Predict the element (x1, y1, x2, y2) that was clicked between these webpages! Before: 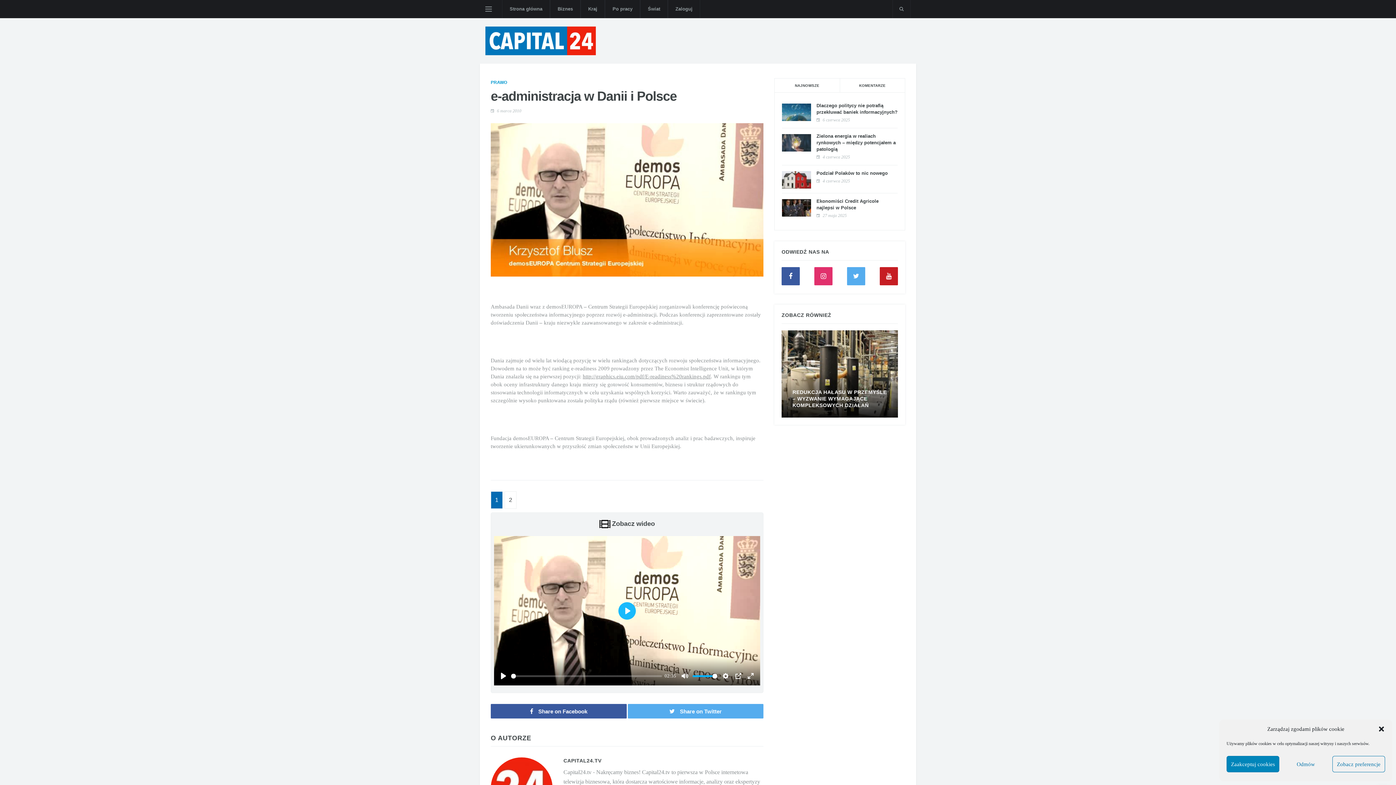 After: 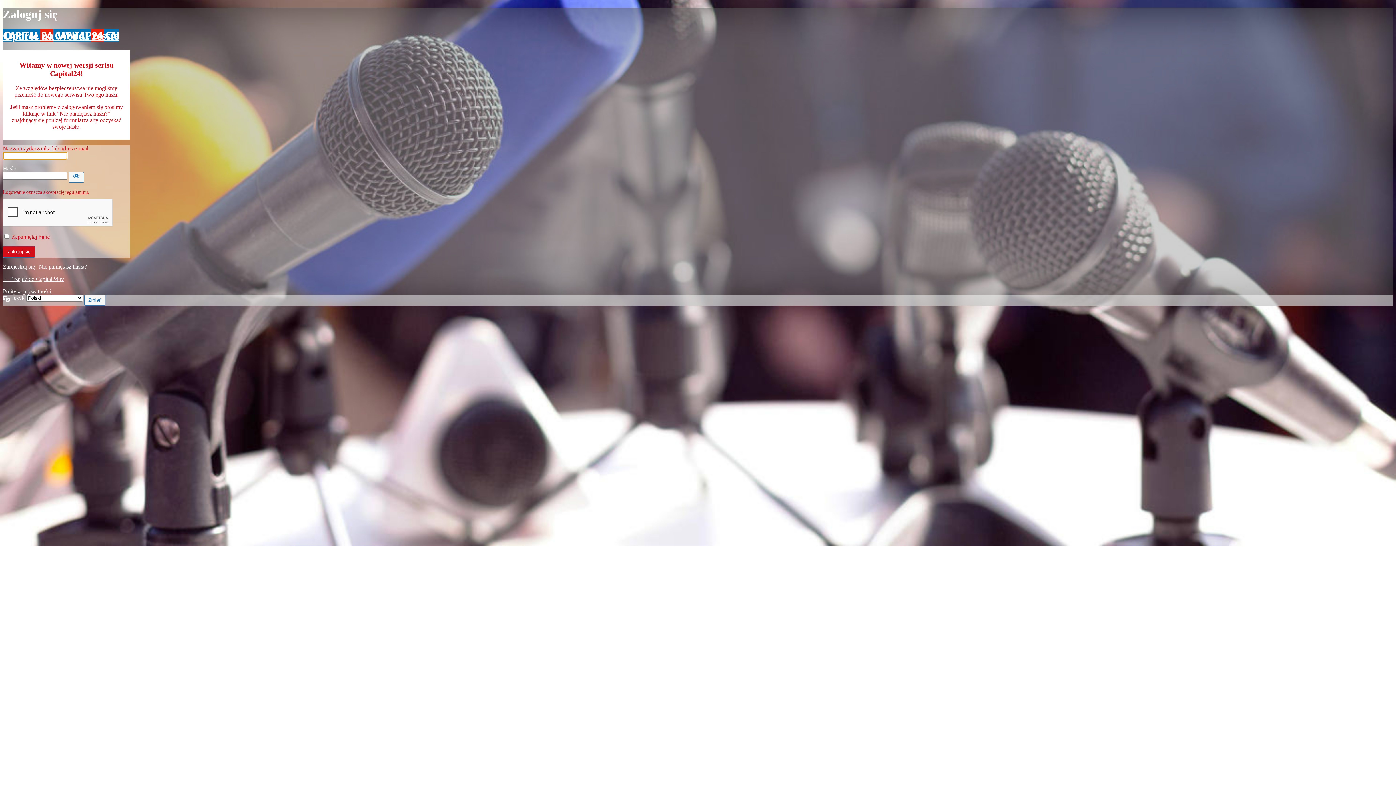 Action: bbox: (668, 0, 700, 18) label: Zaloguj